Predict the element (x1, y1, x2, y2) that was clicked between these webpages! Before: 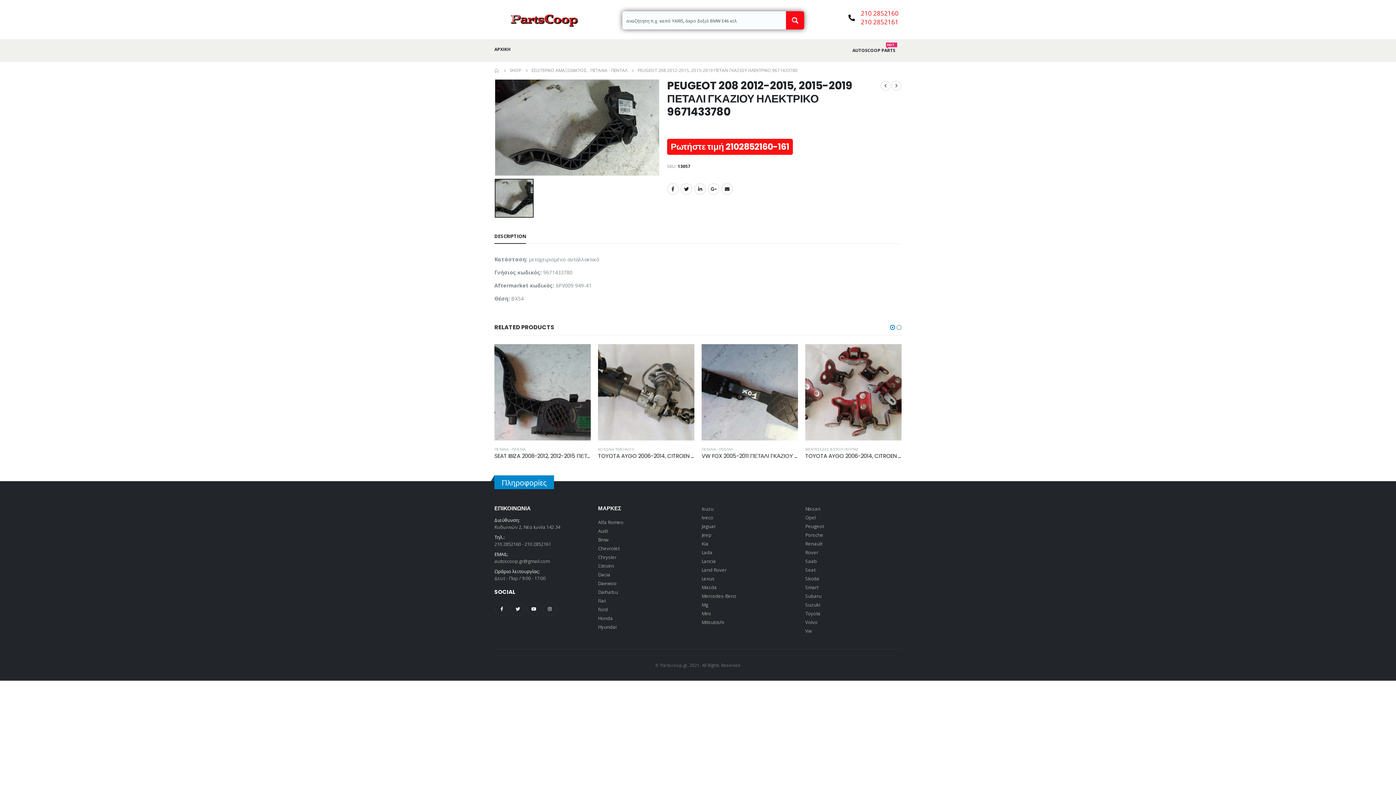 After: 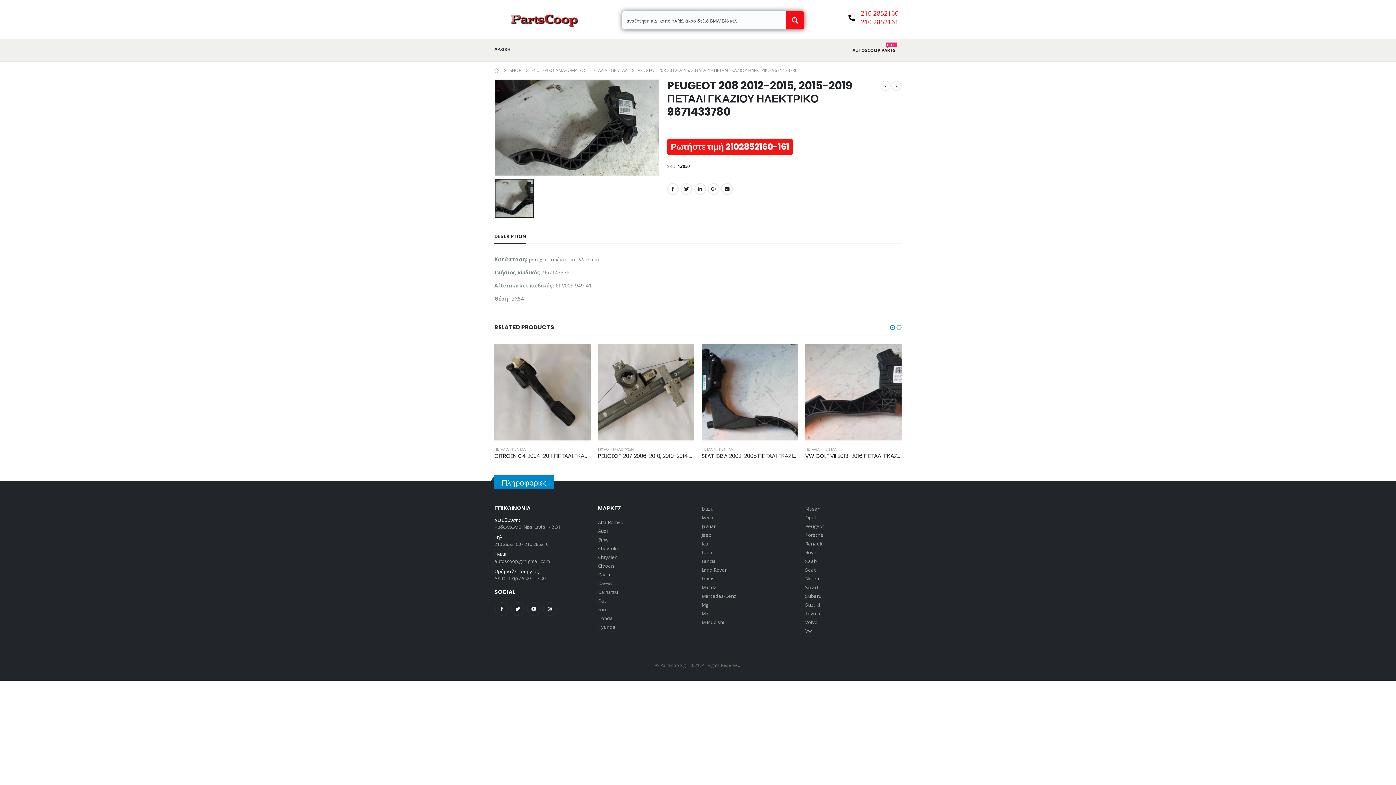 Action: bbox: (598, 571, 610, 578) label: Dacia